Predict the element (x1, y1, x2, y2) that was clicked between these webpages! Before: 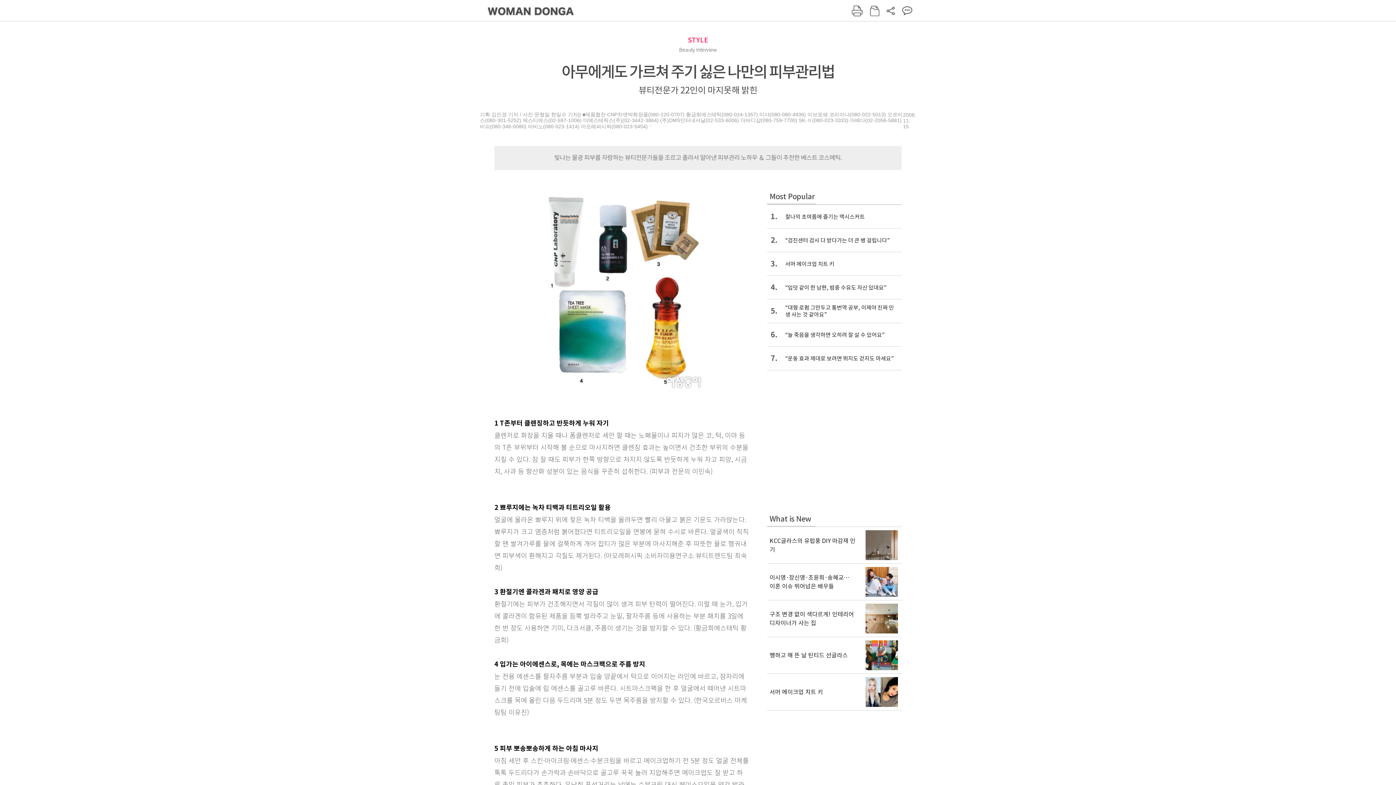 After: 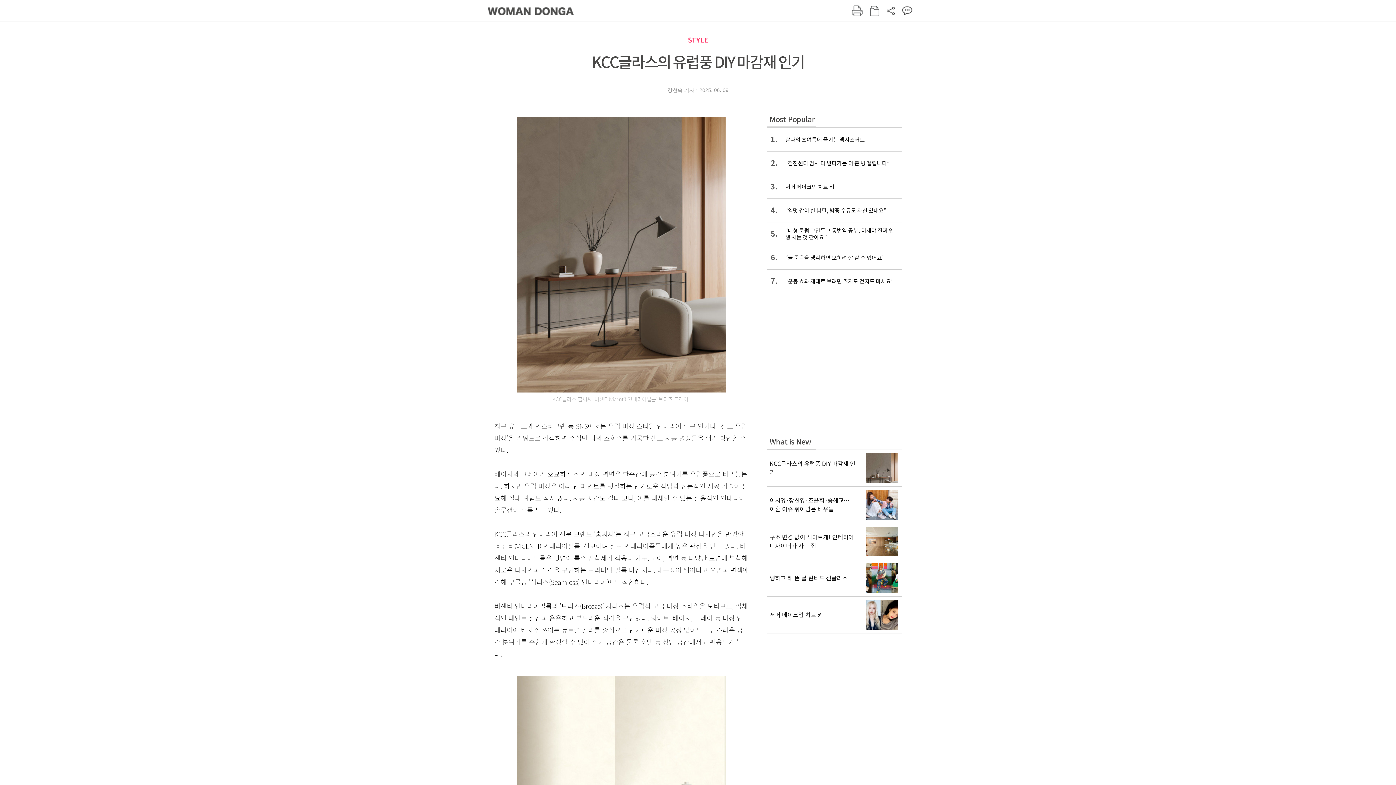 Action: bbox: (767, 527, 901, 563) label: KCC글라스의 유럽풍 DIY 마감재 인기